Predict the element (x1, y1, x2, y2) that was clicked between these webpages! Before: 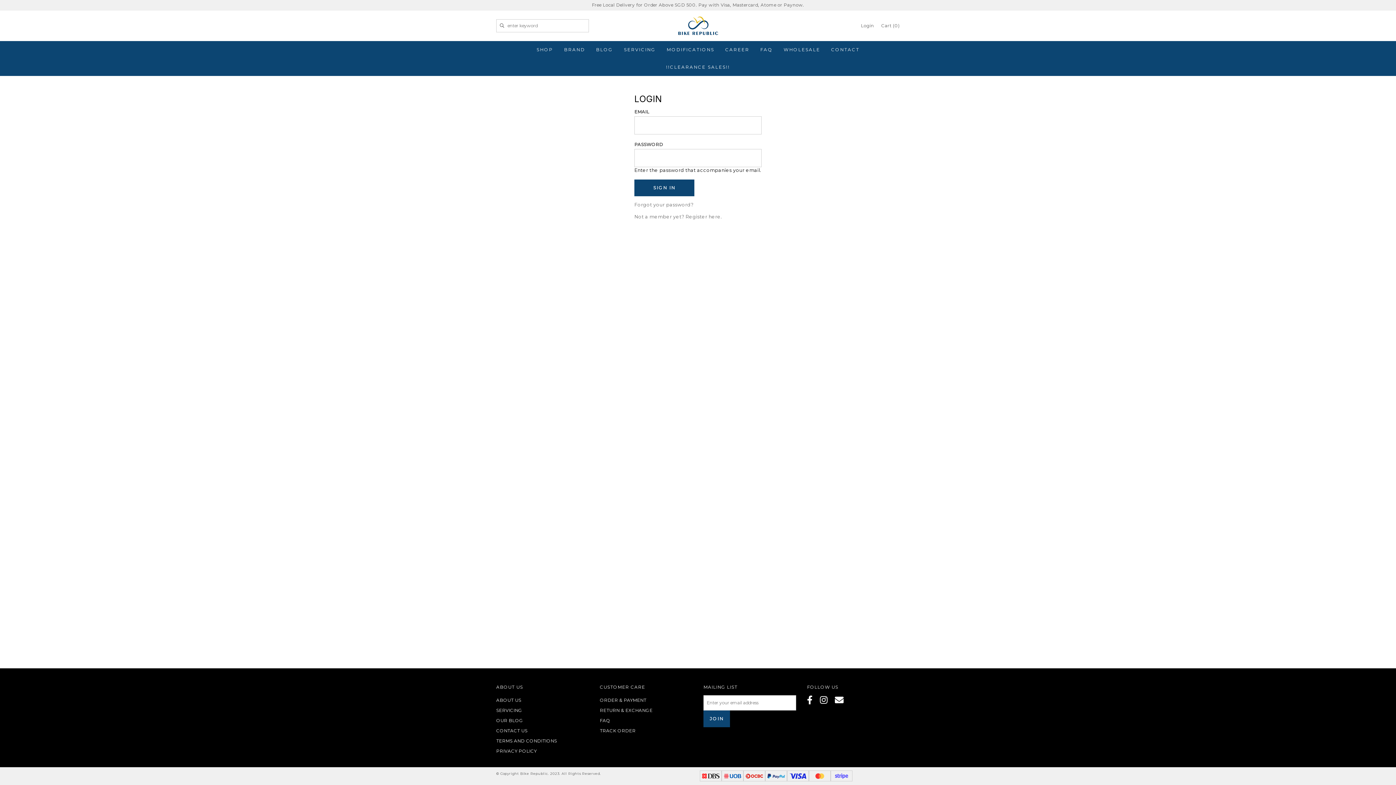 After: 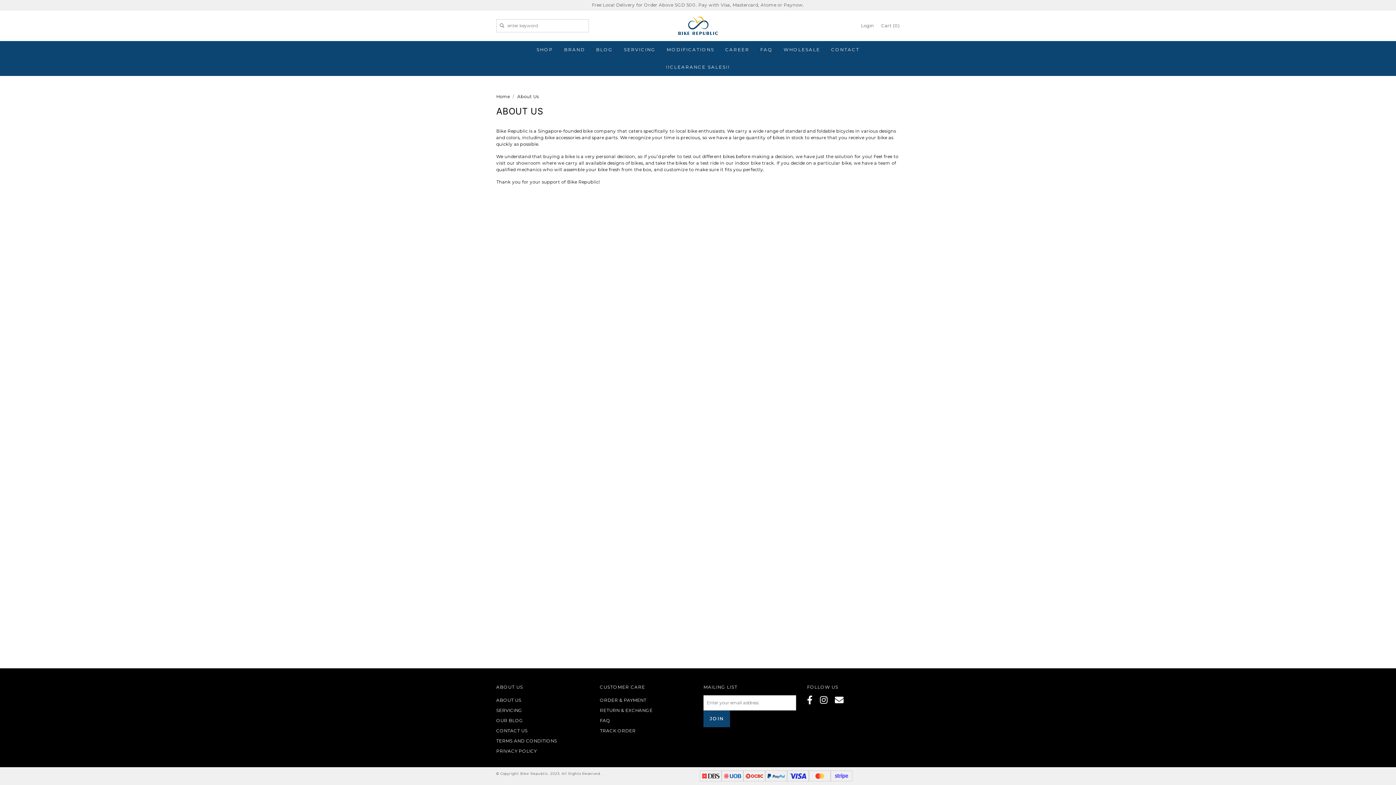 Action: label: ABOUT US bbox: (496, 695, 521, 705)